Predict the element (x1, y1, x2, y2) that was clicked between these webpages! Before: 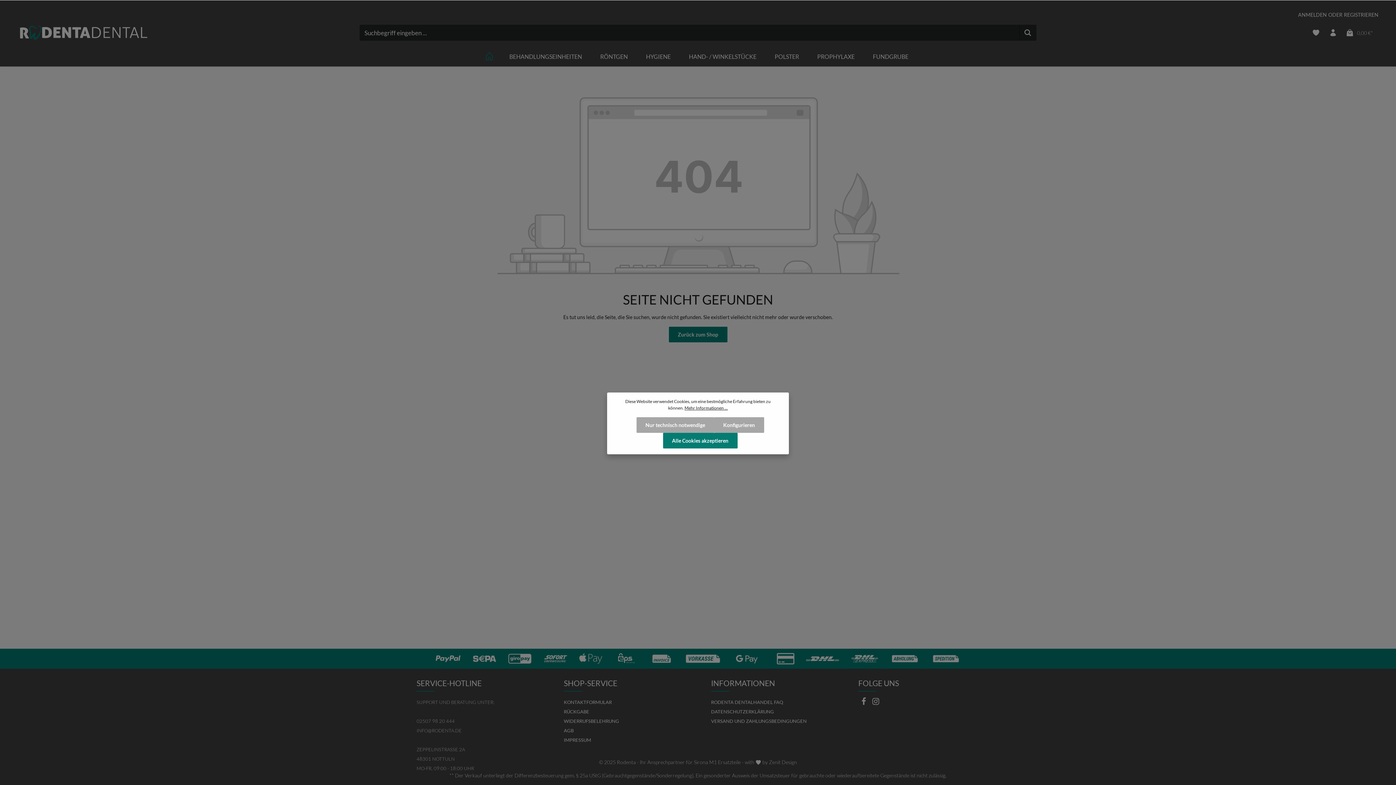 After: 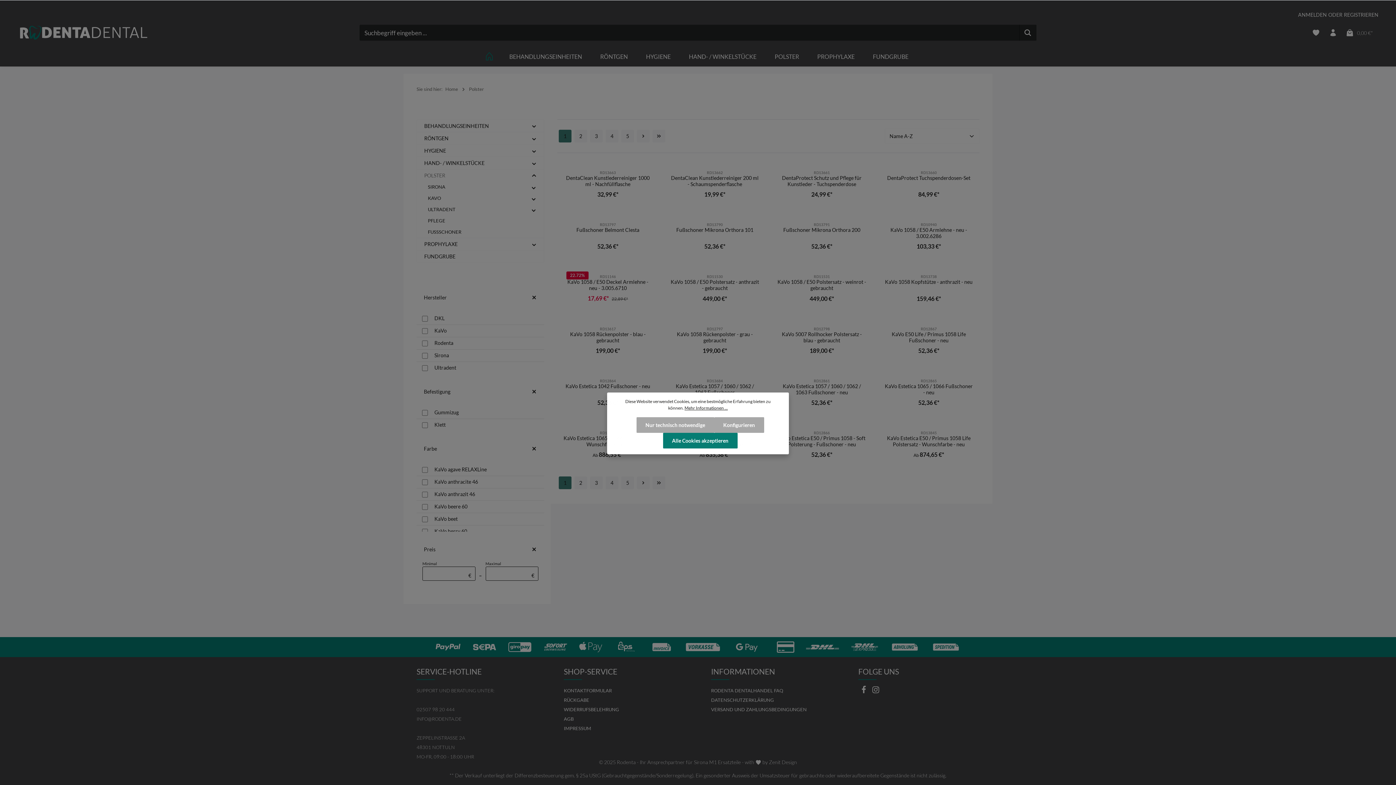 Action: label: POLSTER bbox: (765, 50, 808, 62)